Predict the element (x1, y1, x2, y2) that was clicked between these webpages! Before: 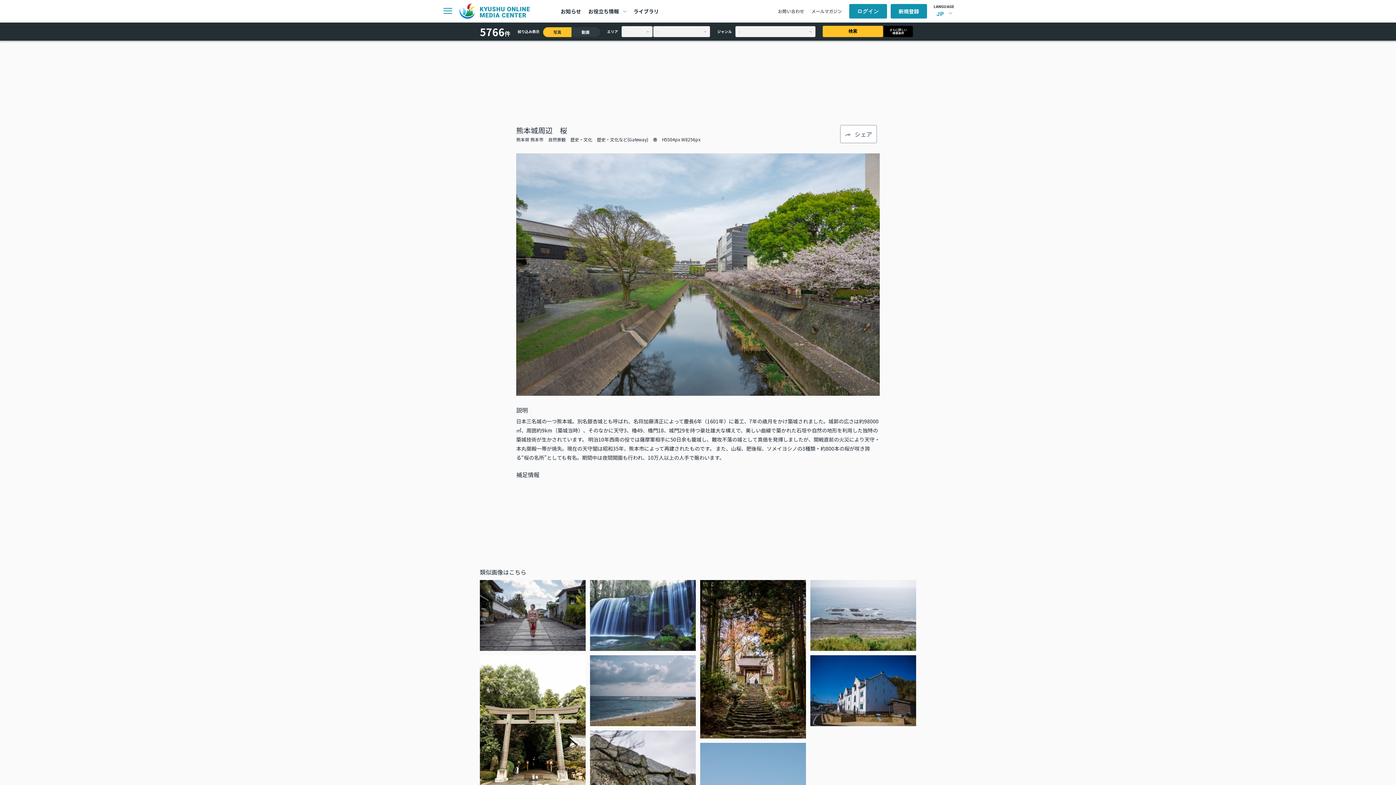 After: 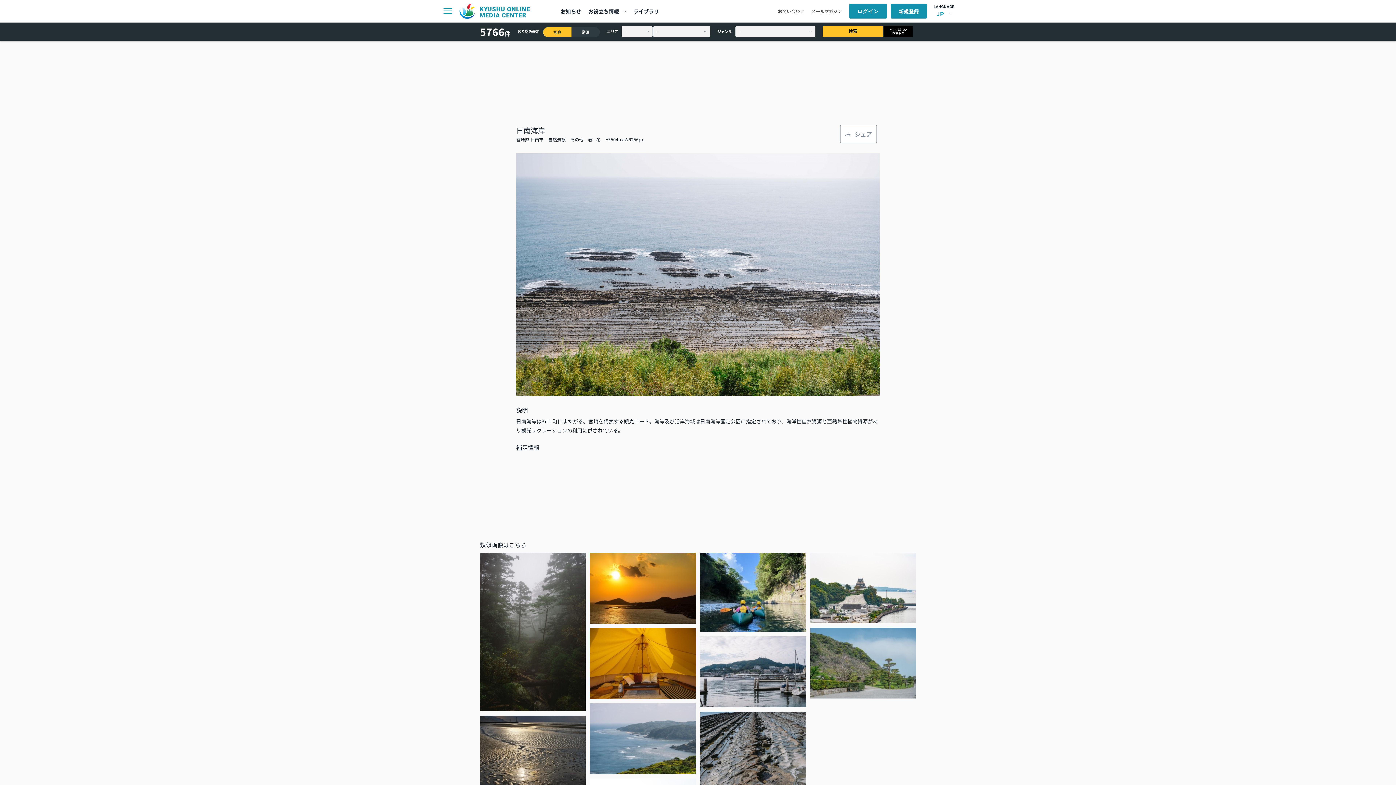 Action: bbox: (810, 580, 916, 651) label: 日南海岸

H5504px W8256px